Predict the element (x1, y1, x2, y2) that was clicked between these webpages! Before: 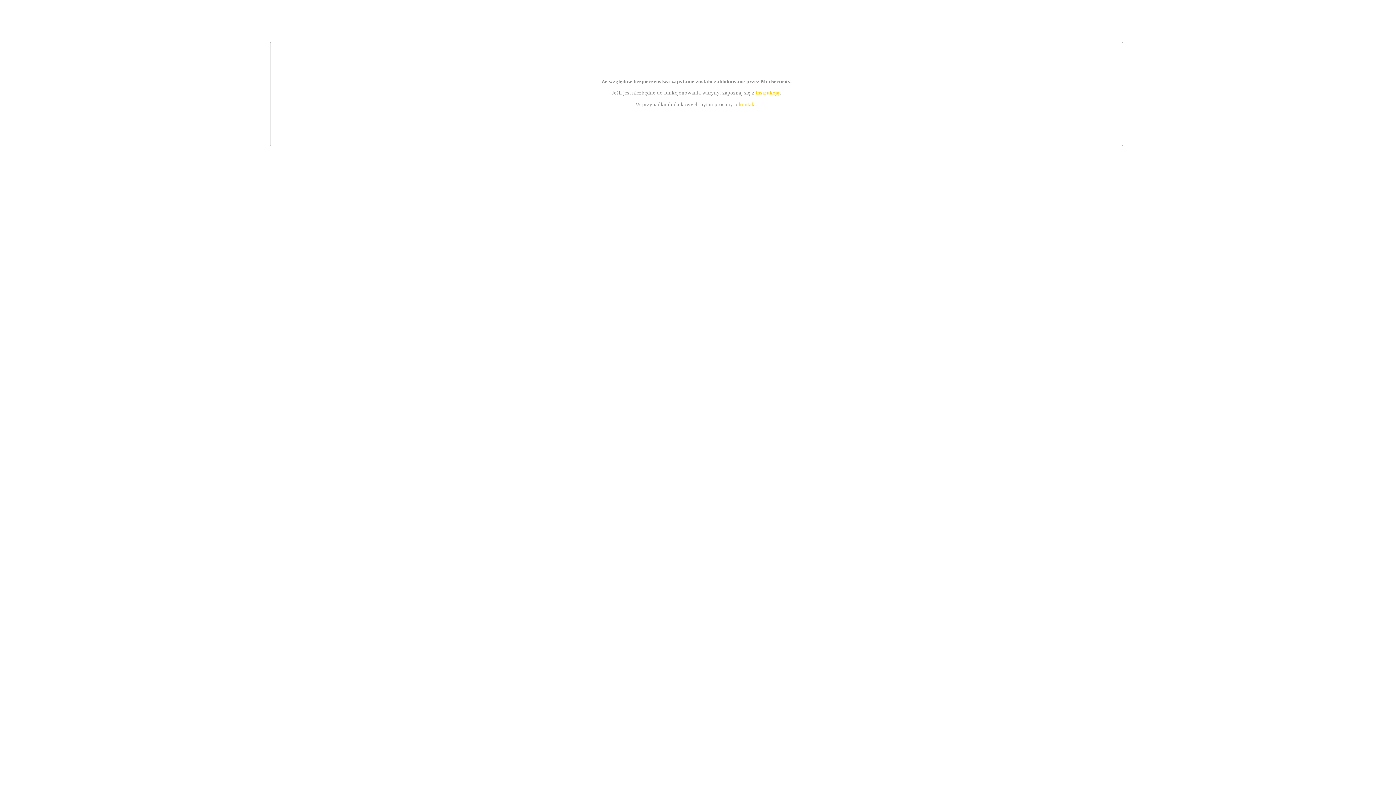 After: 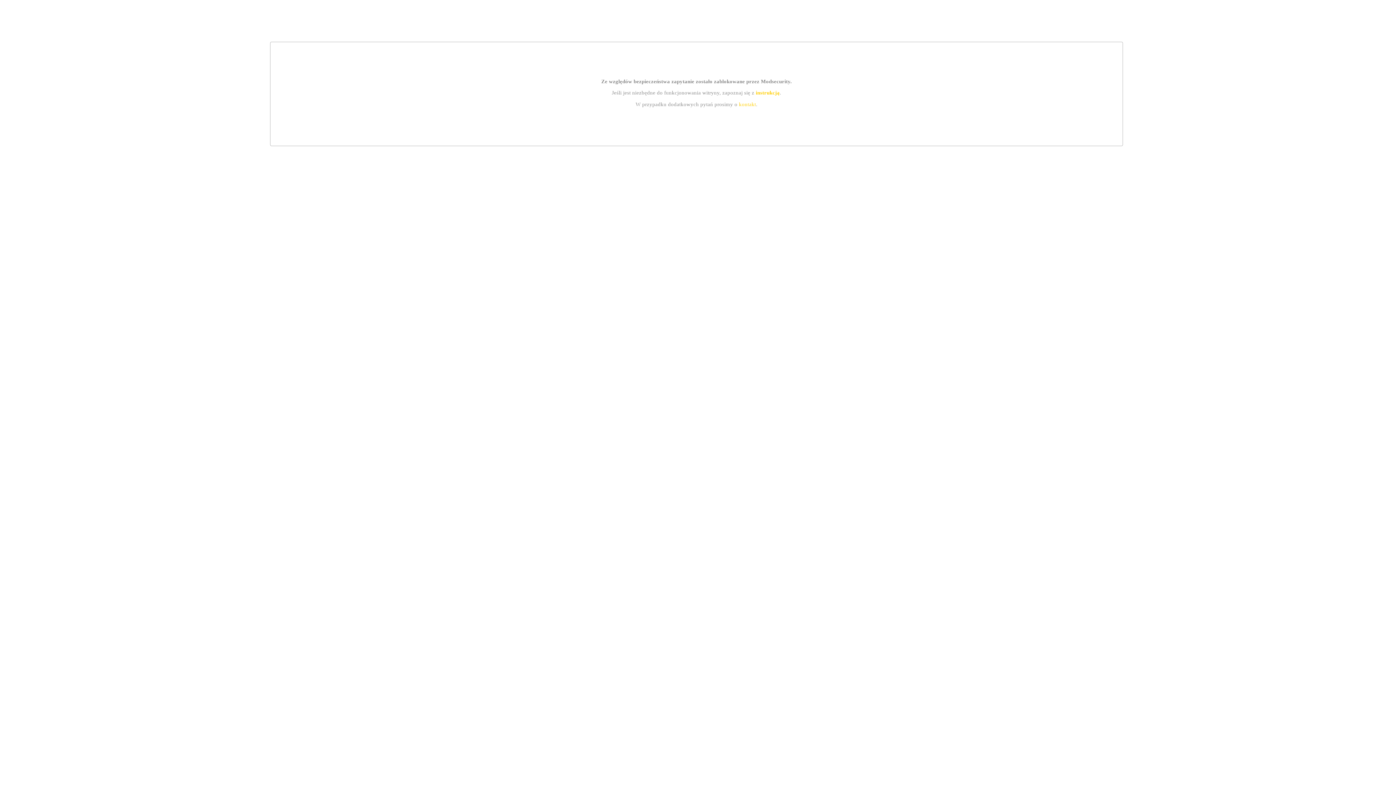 Action: bbox: (739, 101, 756, 107) label: kontakt